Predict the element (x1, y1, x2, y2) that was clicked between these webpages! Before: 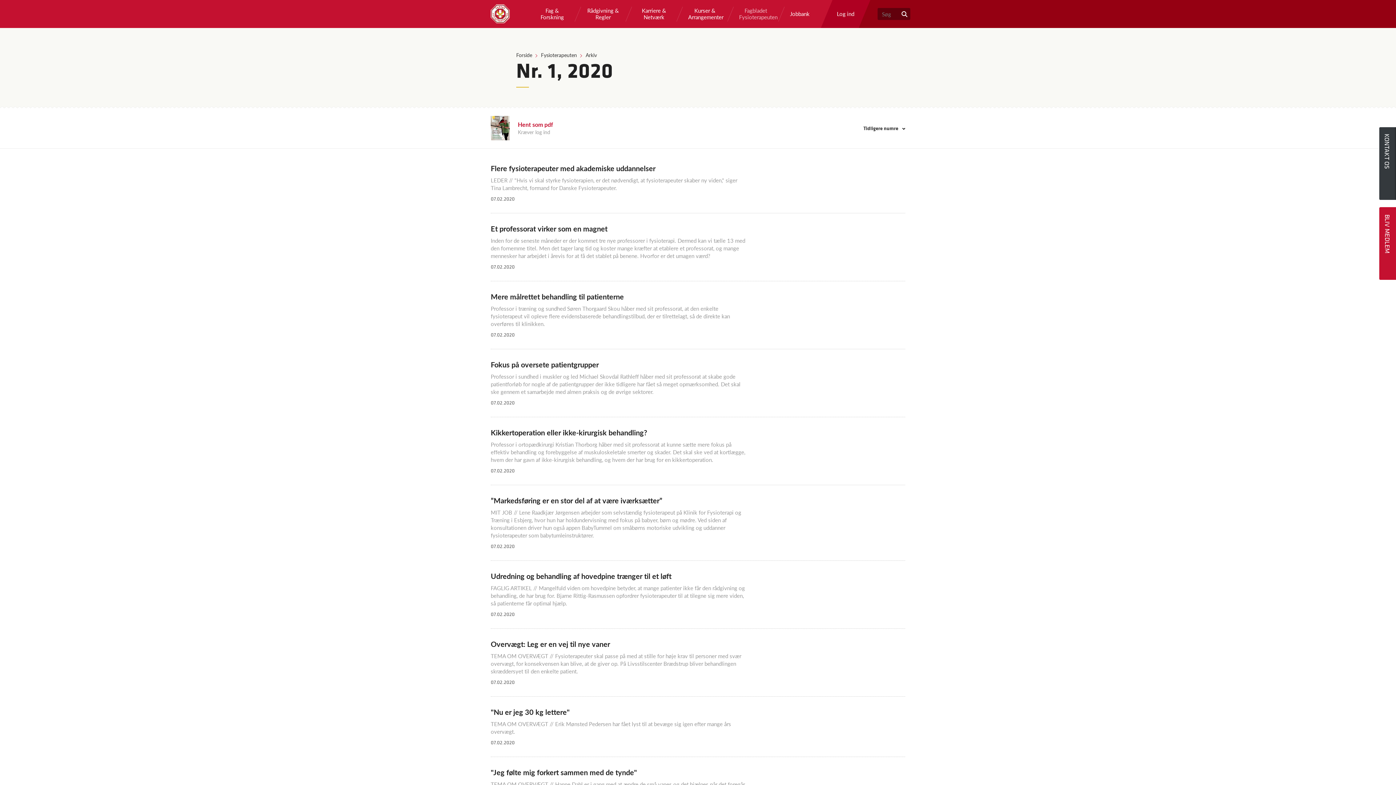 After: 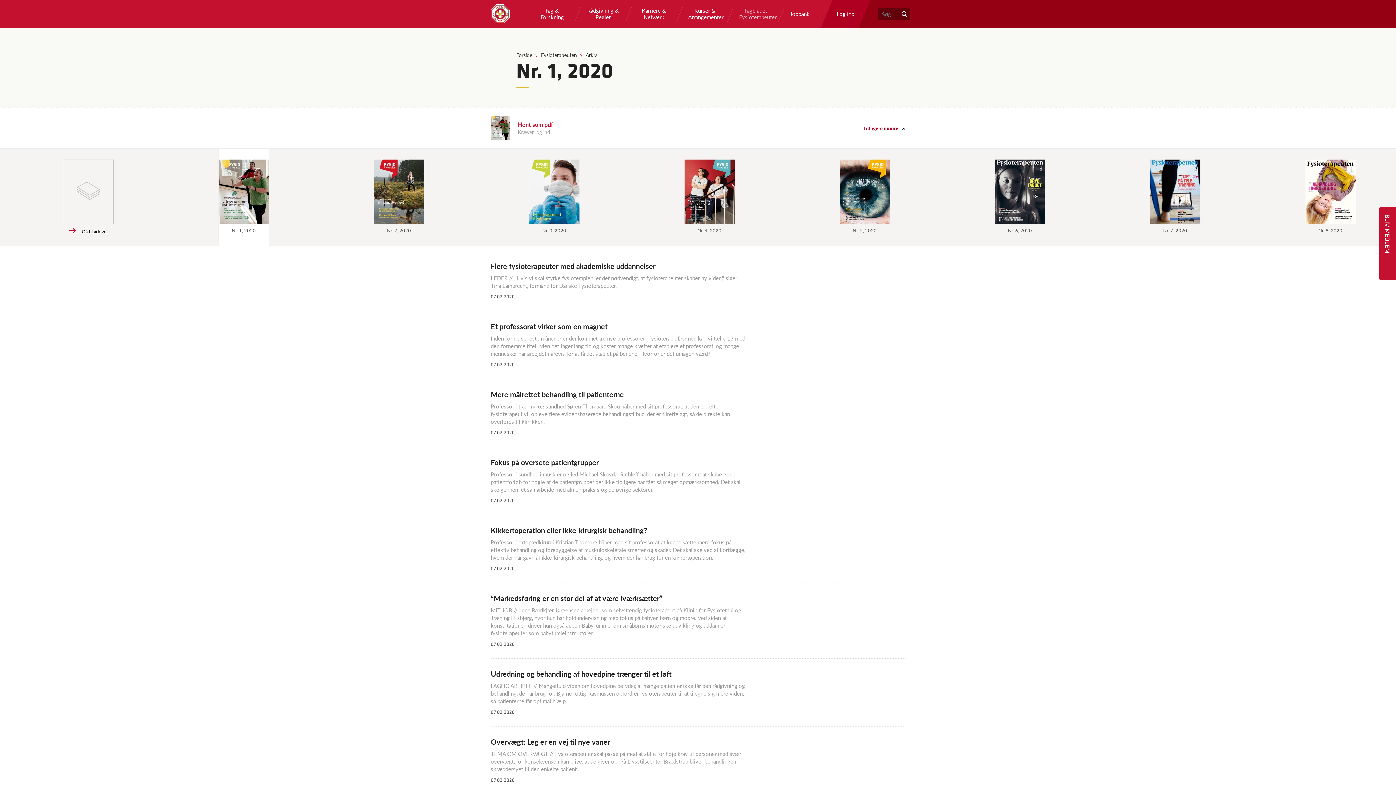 Action: bbox: (863, 124, 905, 131) label: Tidligere numre 